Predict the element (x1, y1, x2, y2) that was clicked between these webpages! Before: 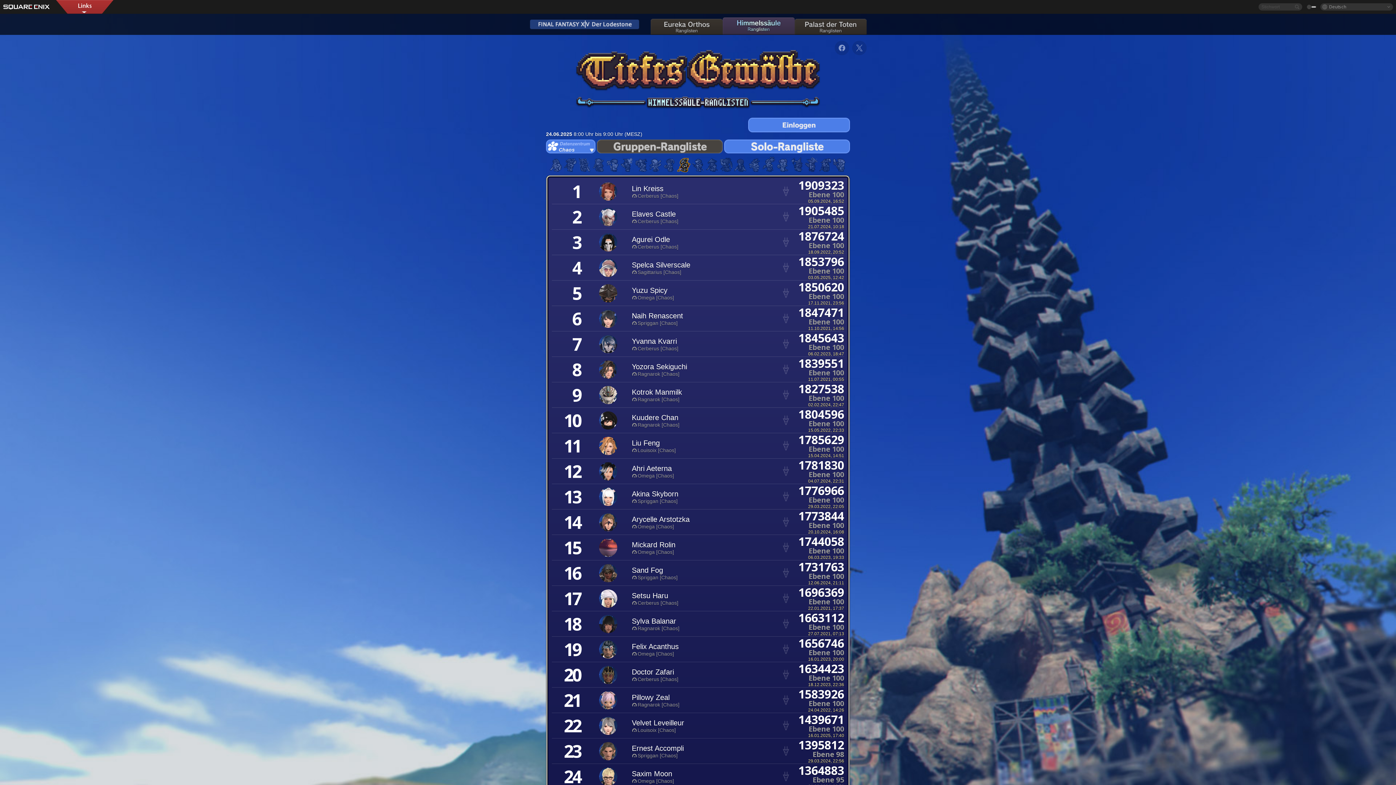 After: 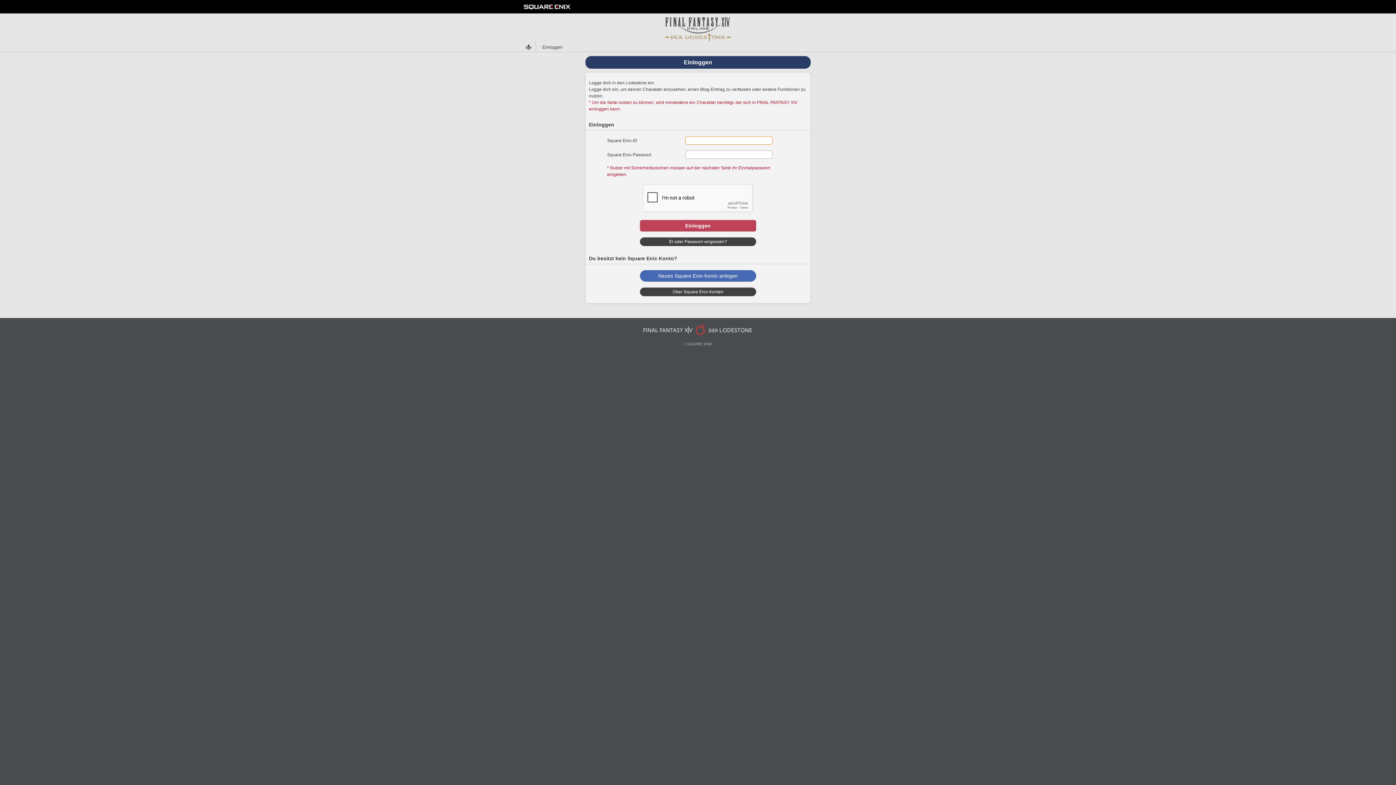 Action: bbox: (748, 117, 850, 132)